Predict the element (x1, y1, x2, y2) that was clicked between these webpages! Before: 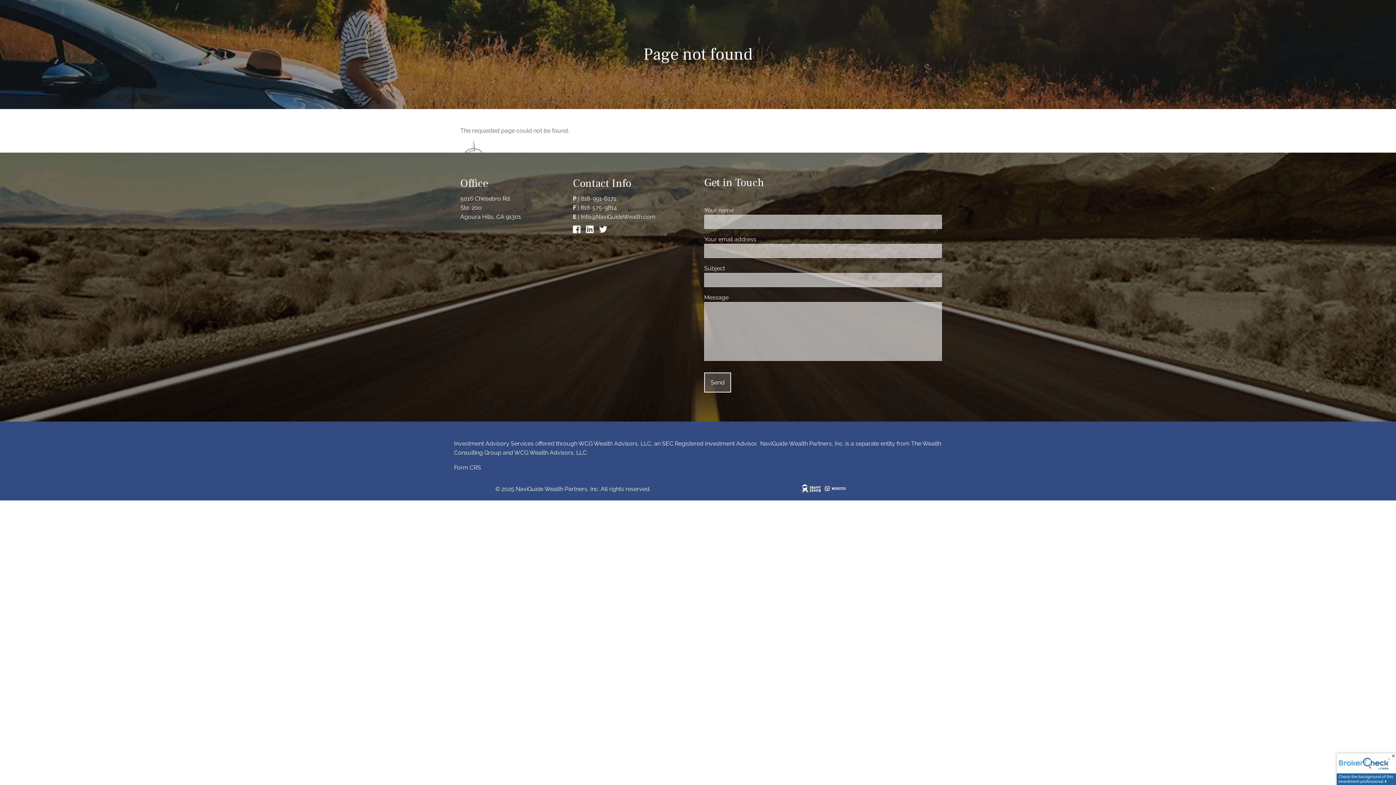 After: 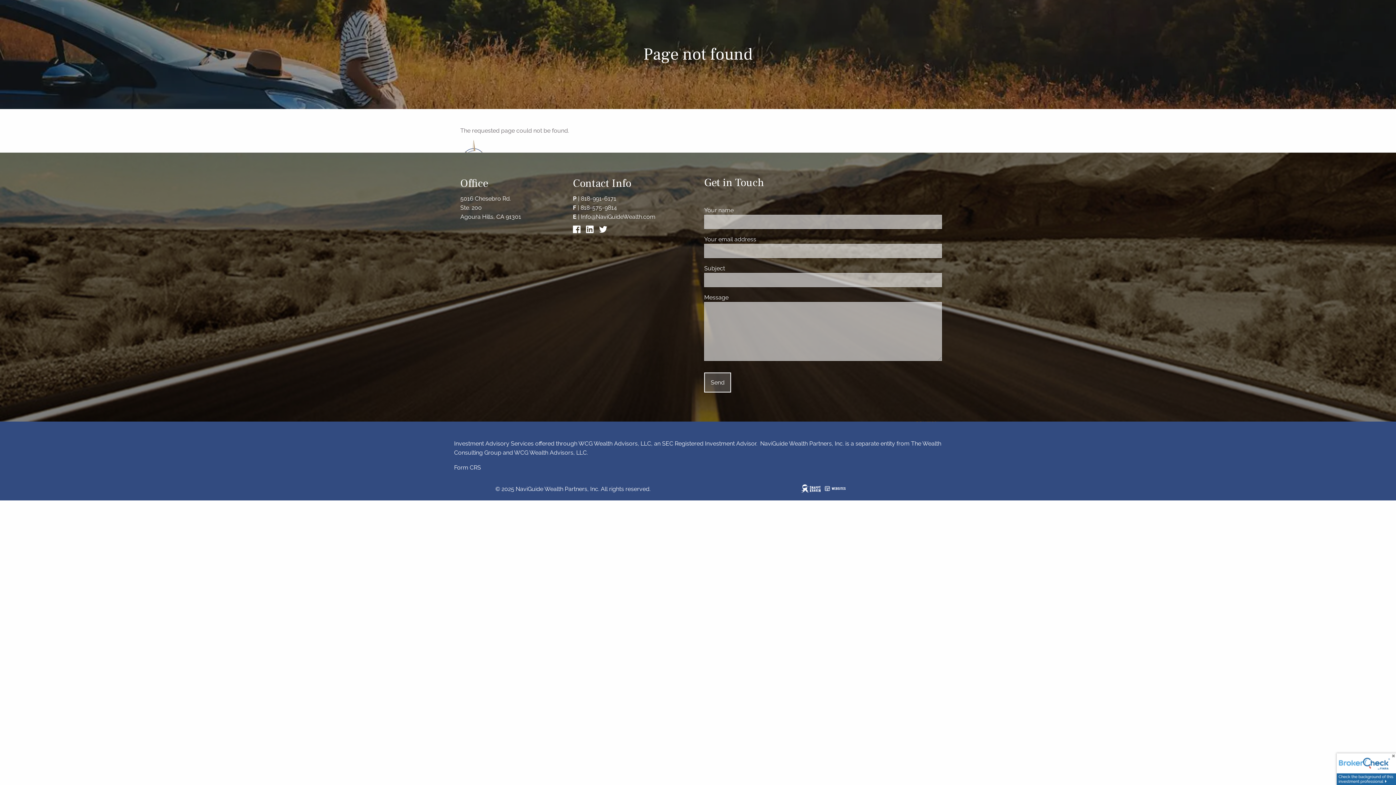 Action: label:   bbox: (586, 228, 597, 234)